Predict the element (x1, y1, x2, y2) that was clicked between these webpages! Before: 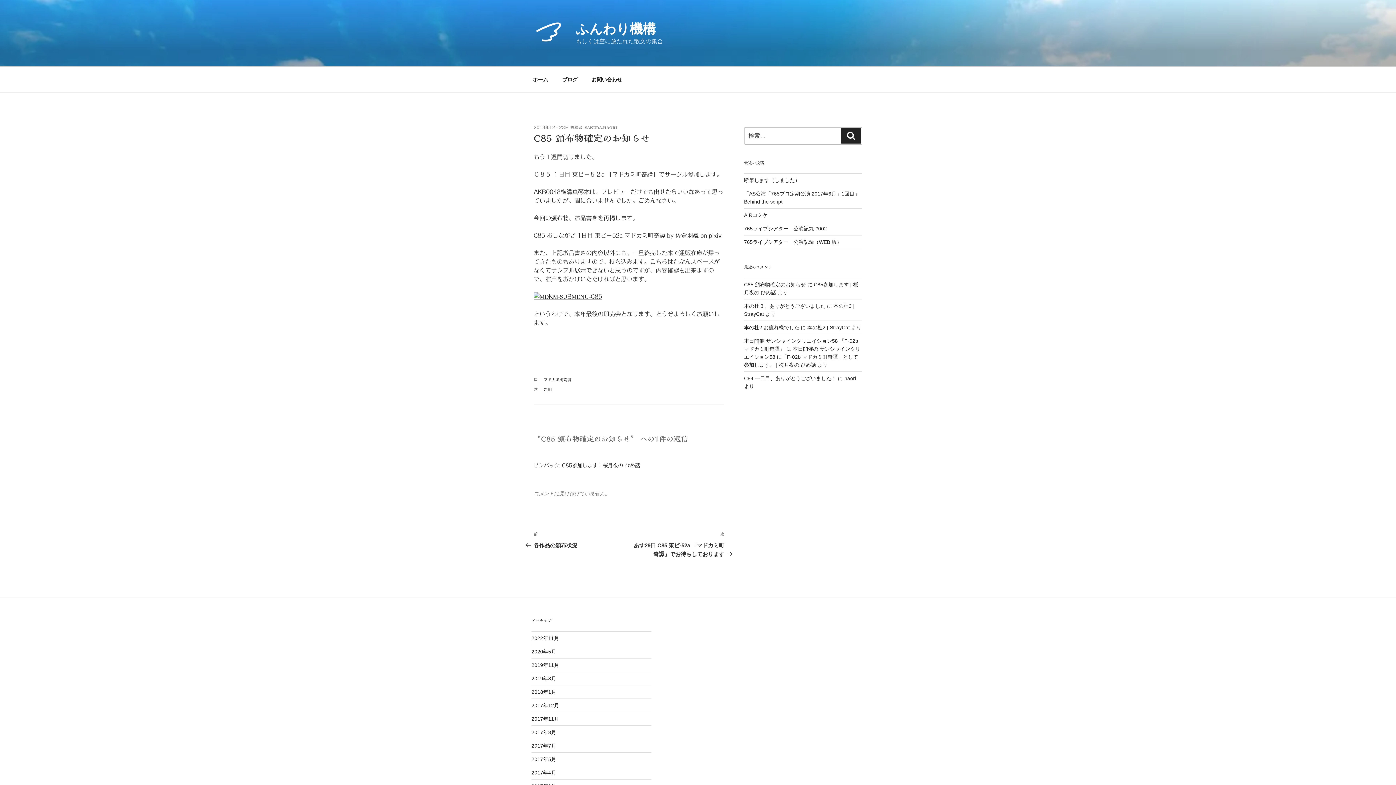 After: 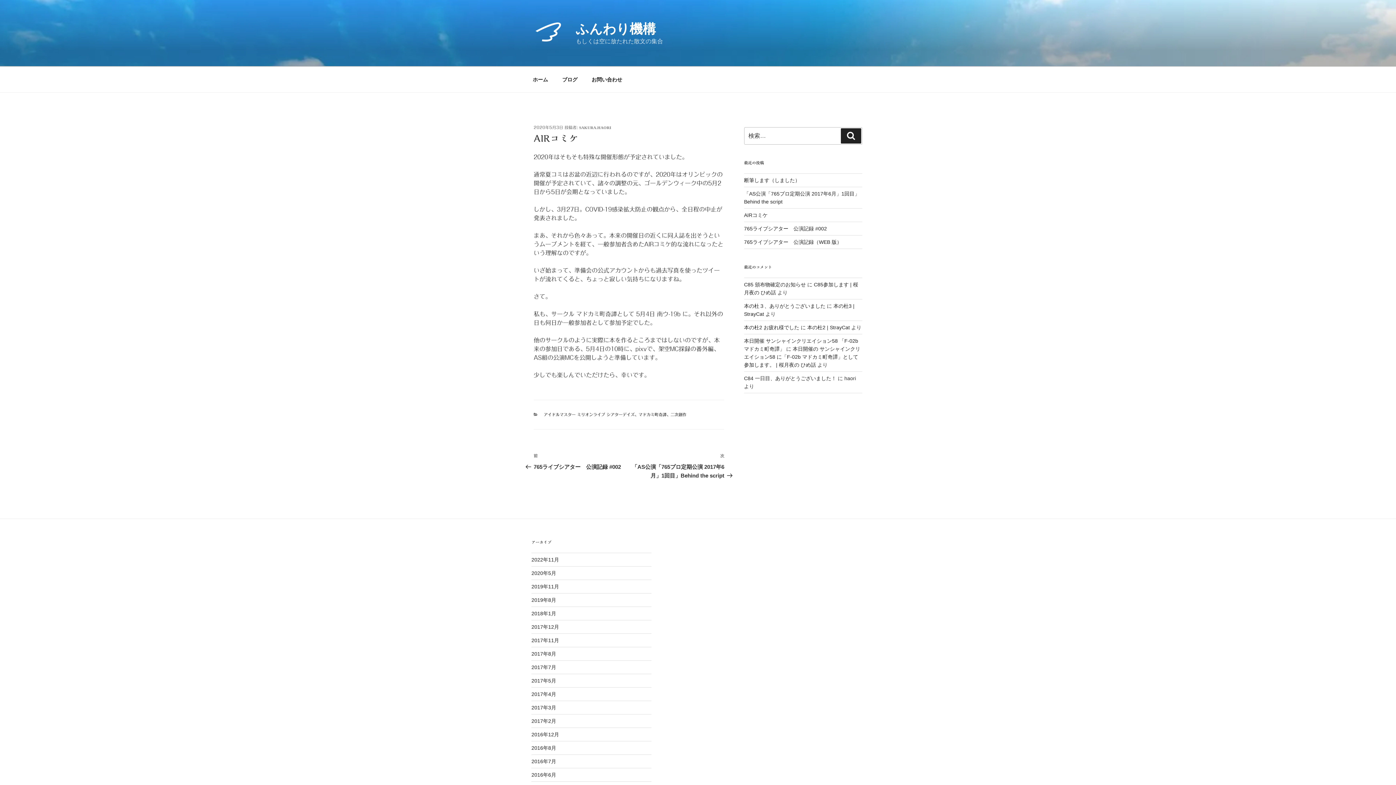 Action: bbox: (744, 212, 767, 218) label: AIRコミケ